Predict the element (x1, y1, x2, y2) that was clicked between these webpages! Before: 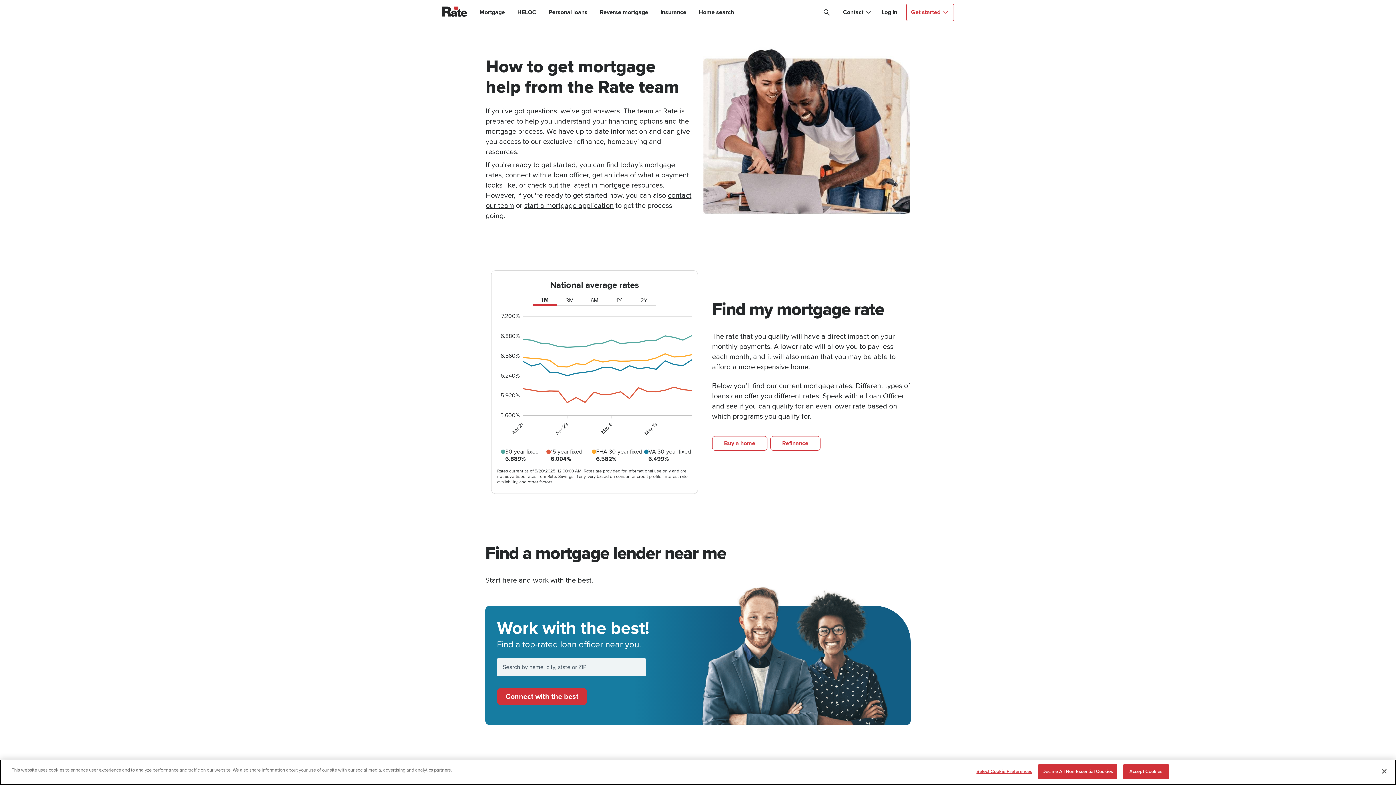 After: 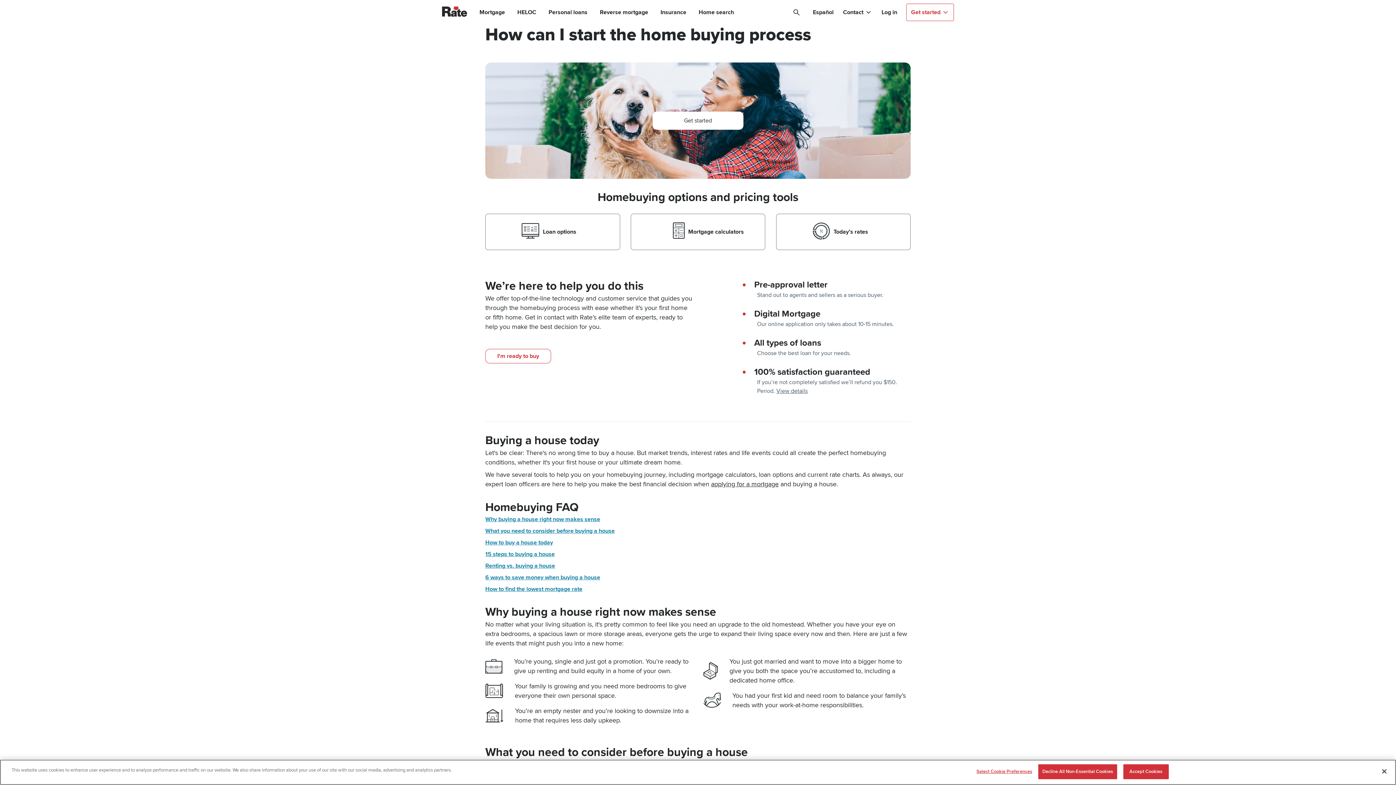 Action: bbox: (712, 436, 767, 450) label: Buy a home